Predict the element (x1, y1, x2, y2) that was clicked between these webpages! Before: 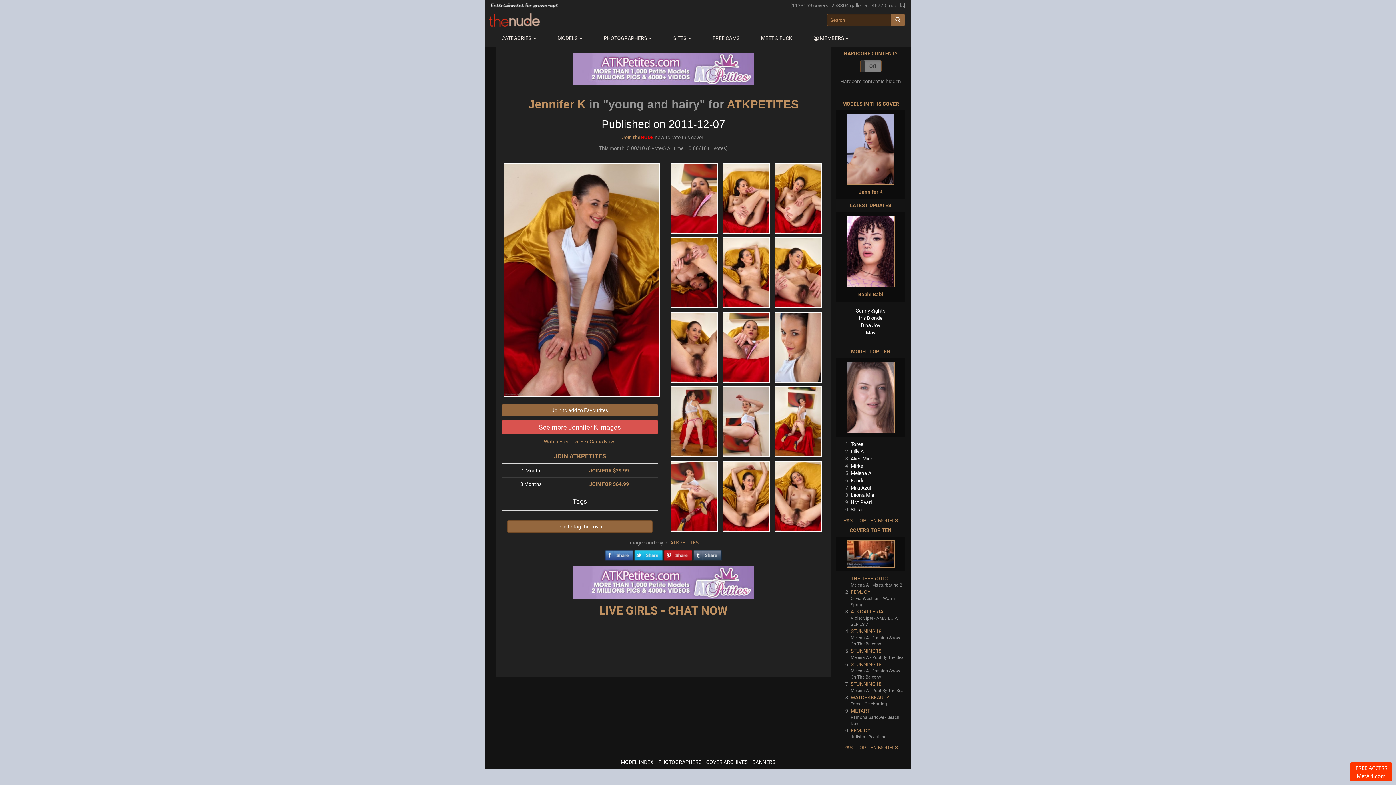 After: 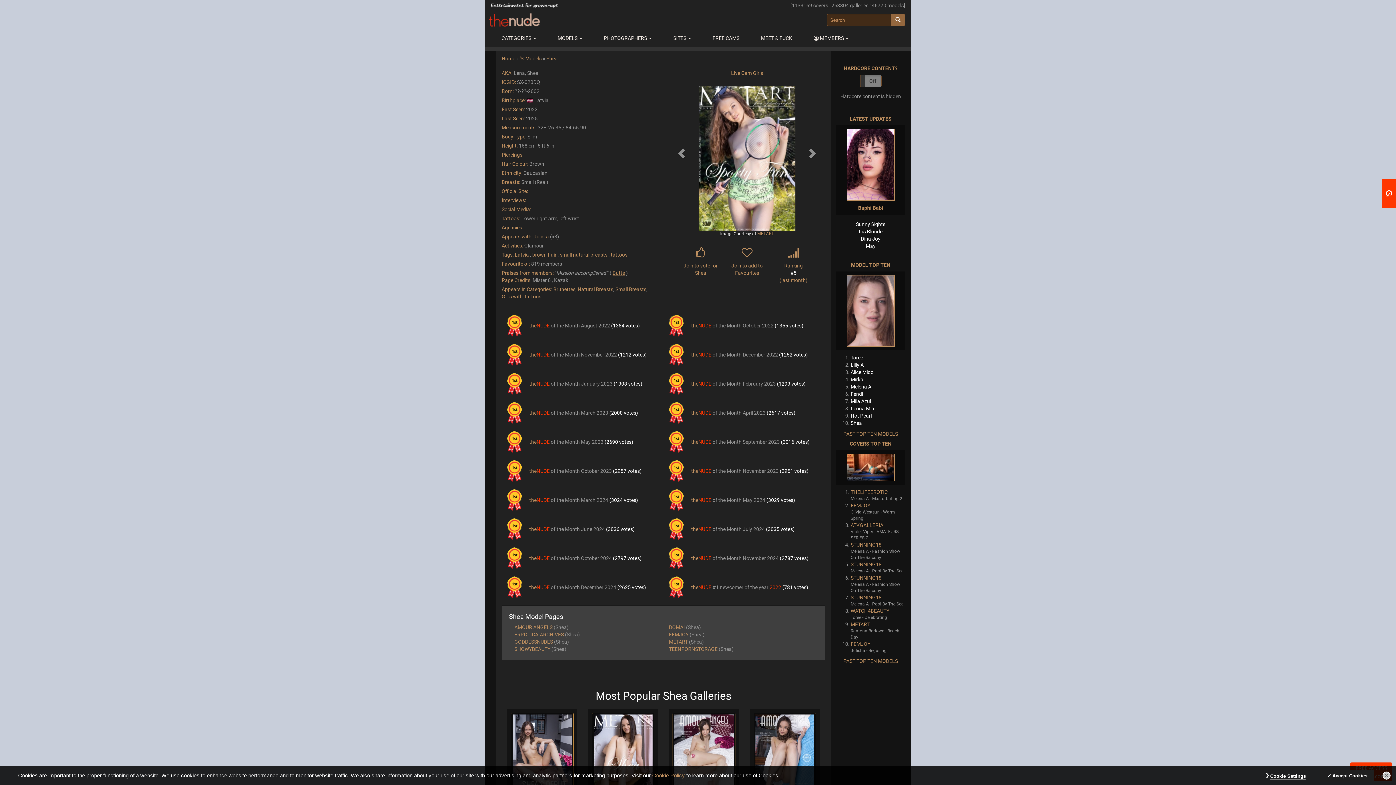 Action: label: Shea bbox: (850, 506, 862, 512)